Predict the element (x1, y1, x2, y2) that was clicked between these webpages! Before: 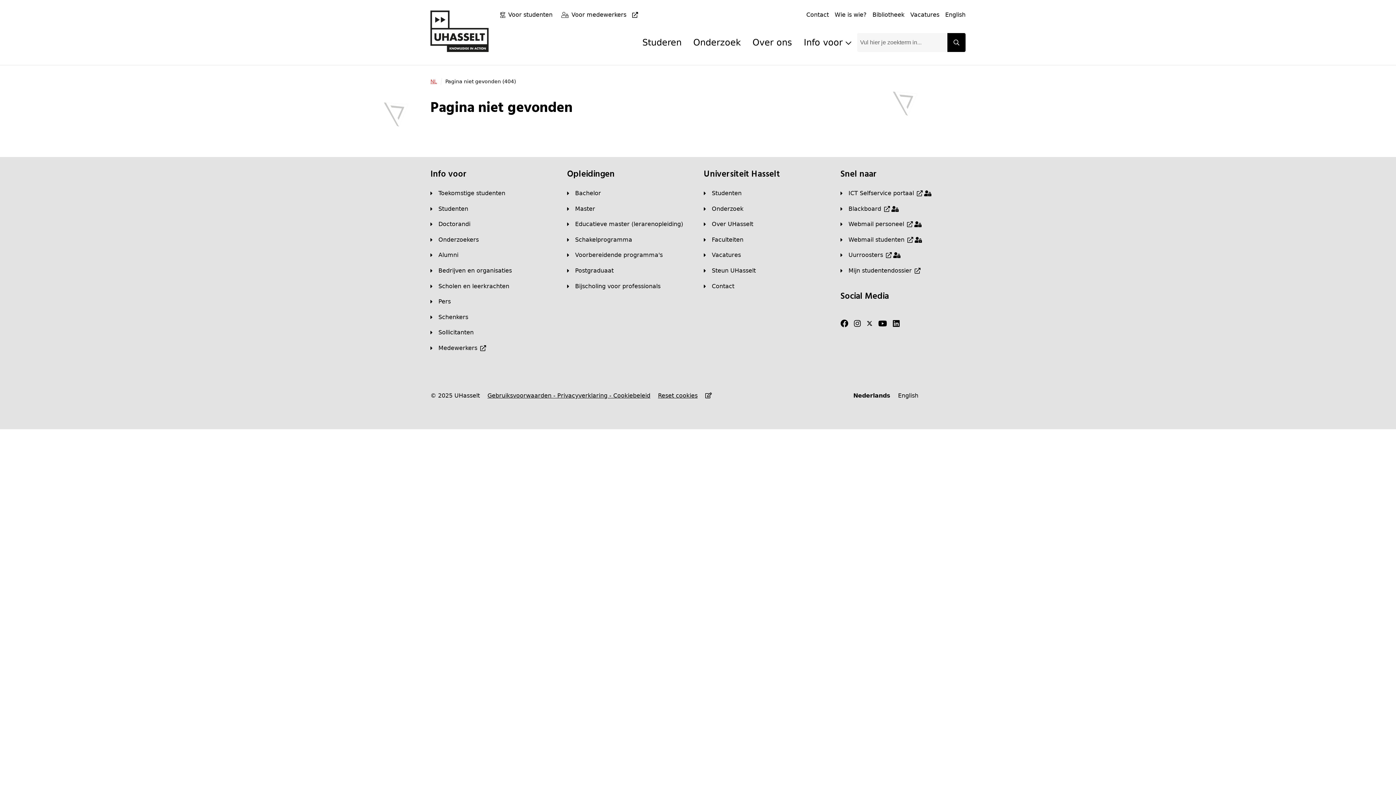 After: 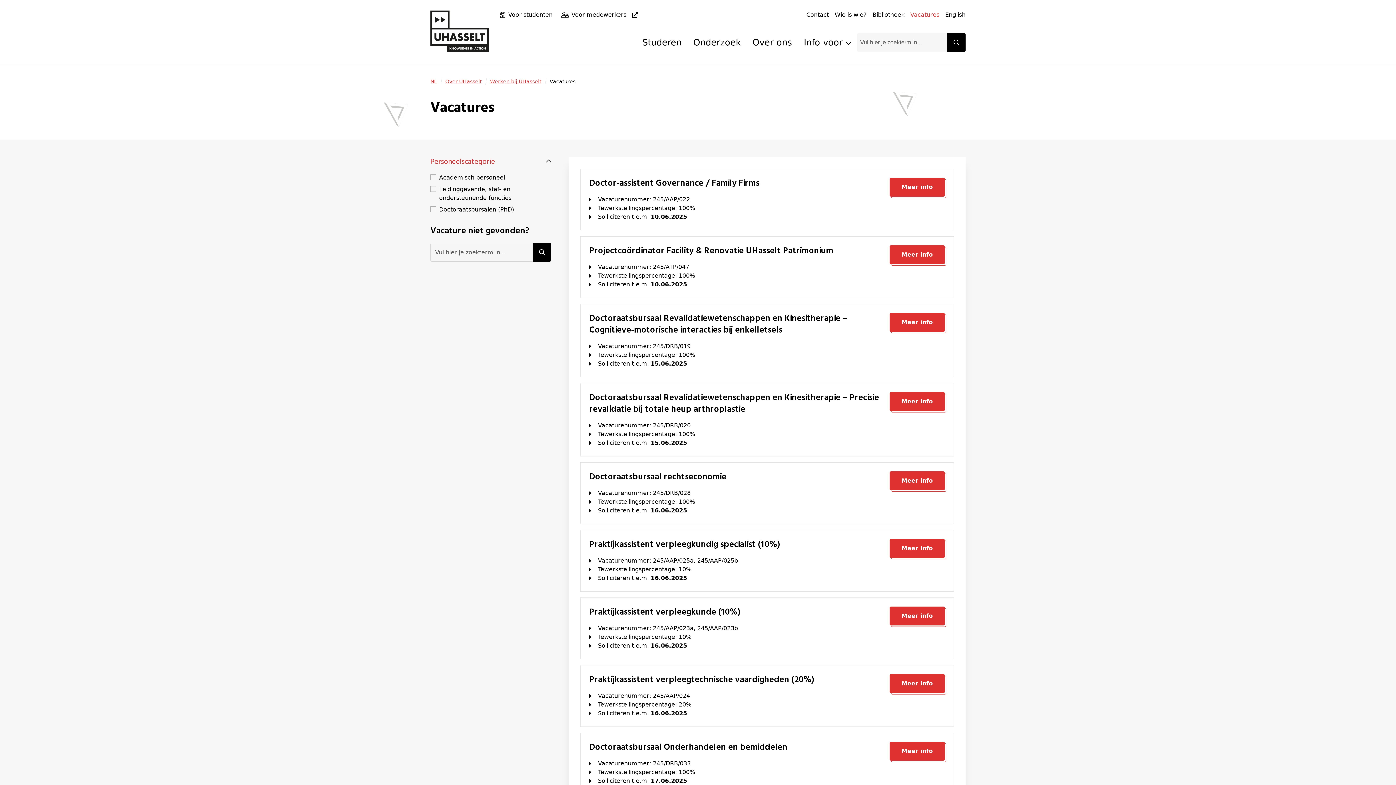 Action: label: Vacatures bbox: (910, 10, 939, 19)